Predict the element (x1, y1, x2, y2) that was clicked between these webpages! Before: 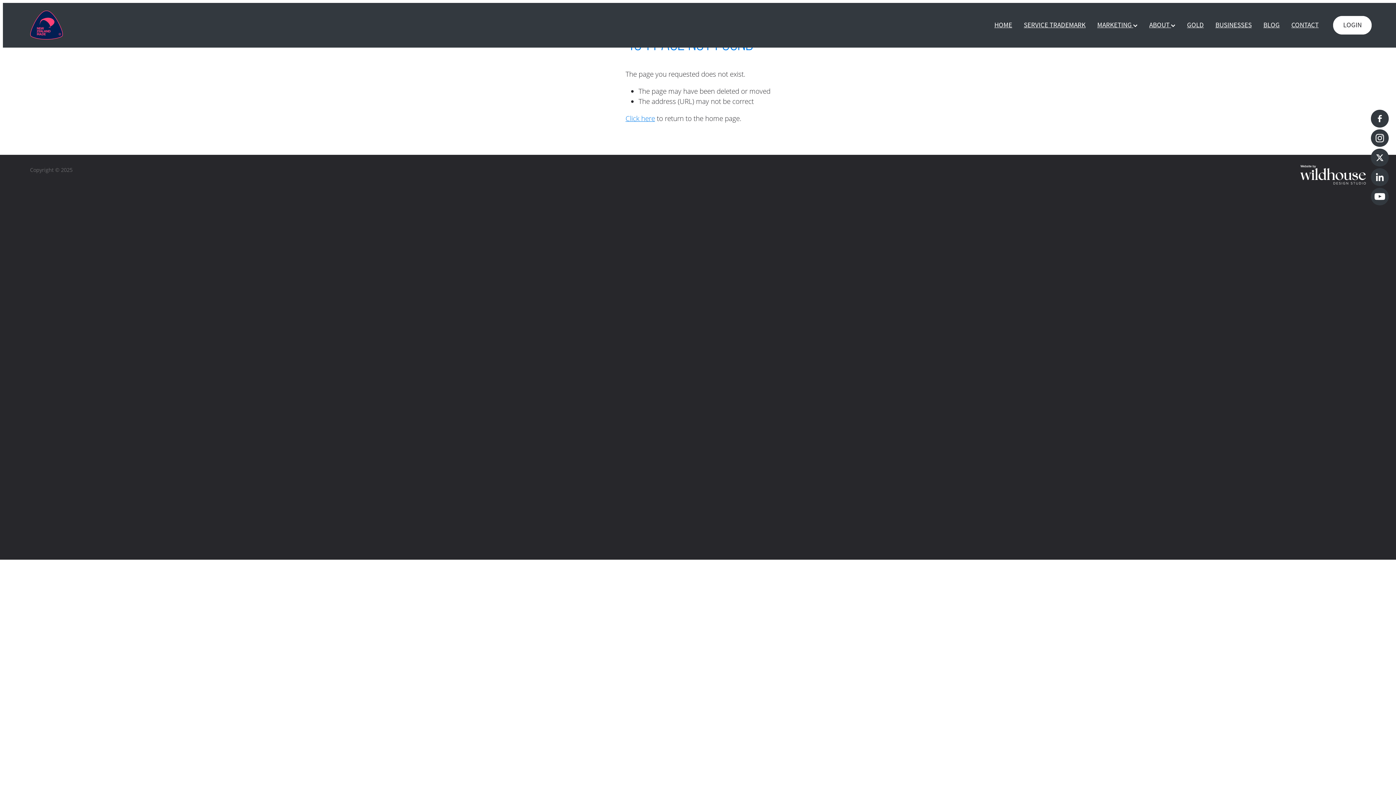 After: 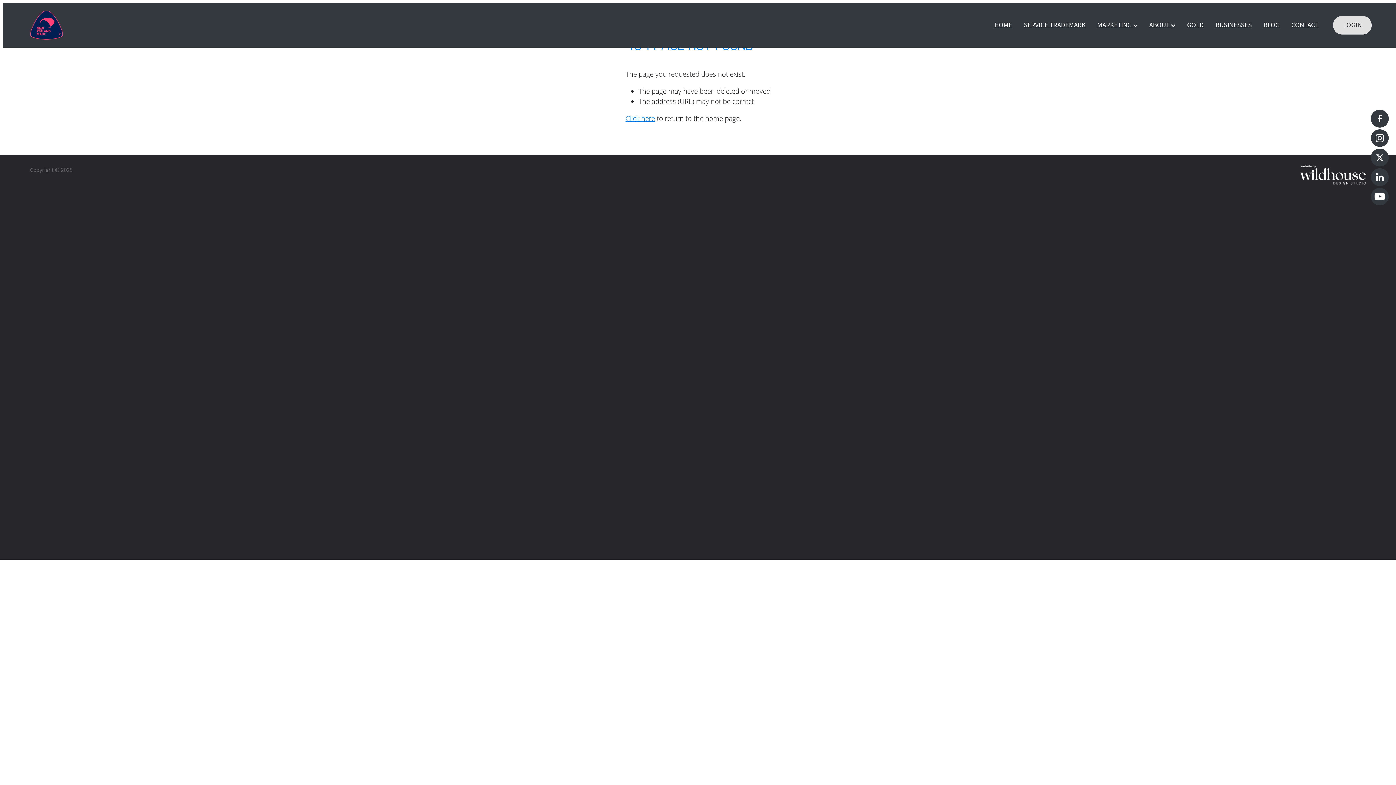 Action: bbox: (1333, 16, 1372, 34) label: LOGIN